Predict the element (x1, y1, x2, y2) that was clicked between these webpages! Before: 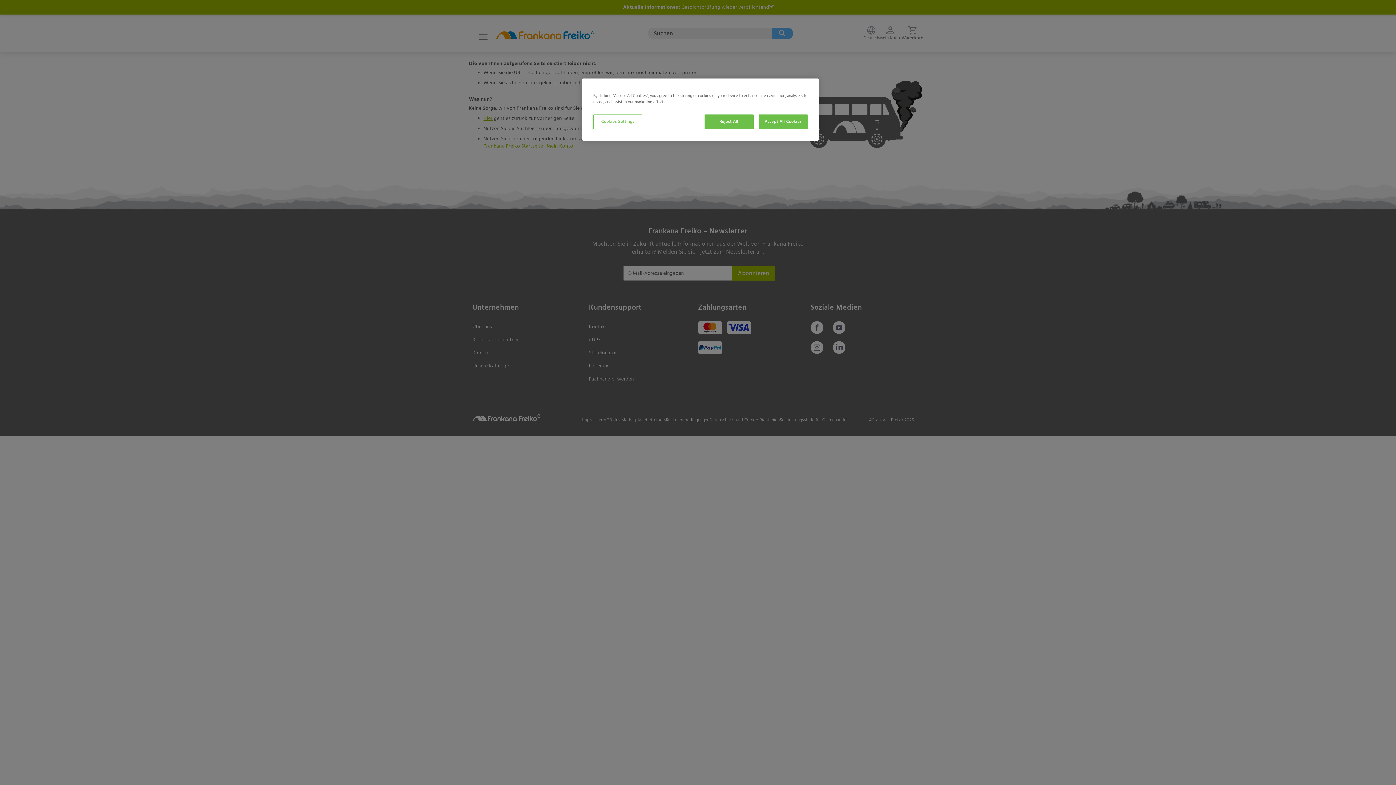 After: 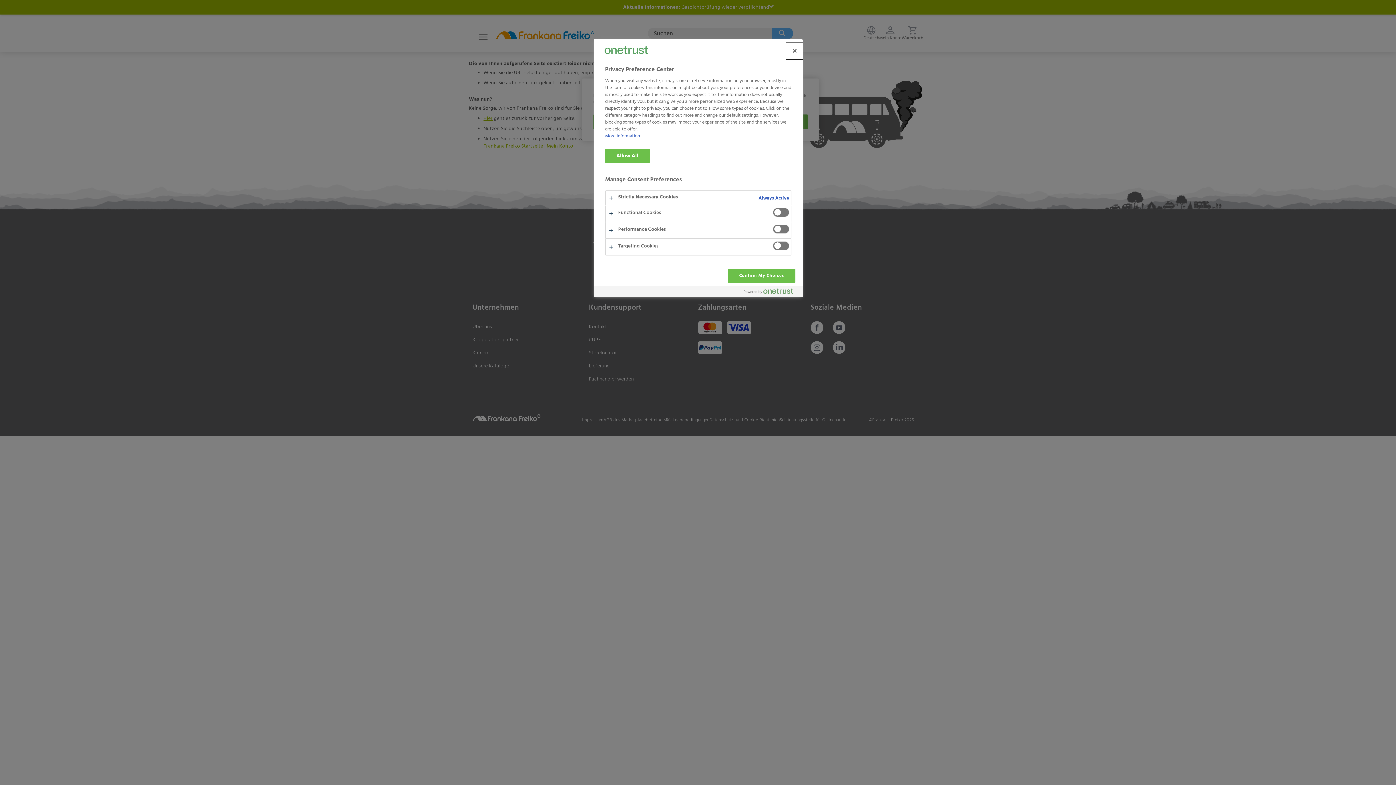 Action: label: Cookies Settings bbox: (593, 114, 642, 129)